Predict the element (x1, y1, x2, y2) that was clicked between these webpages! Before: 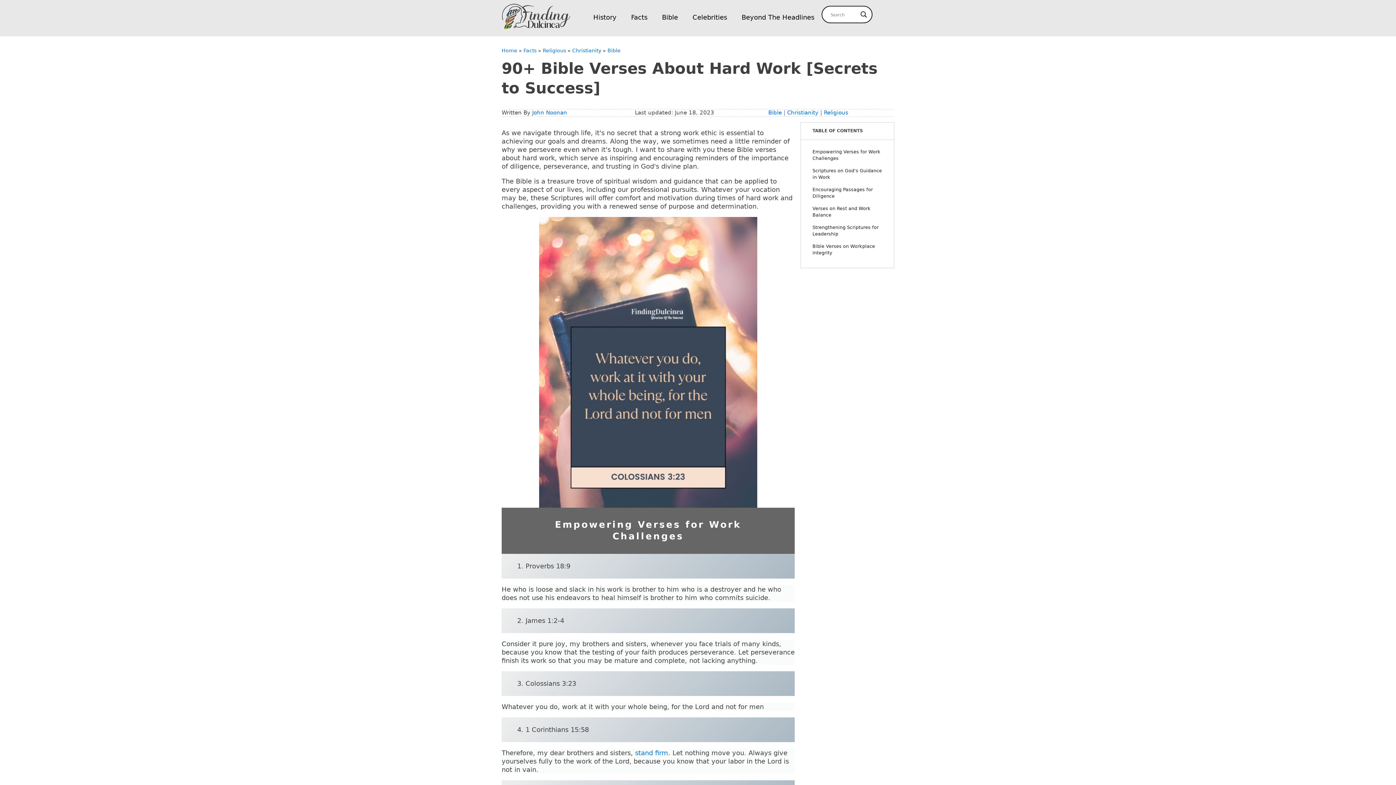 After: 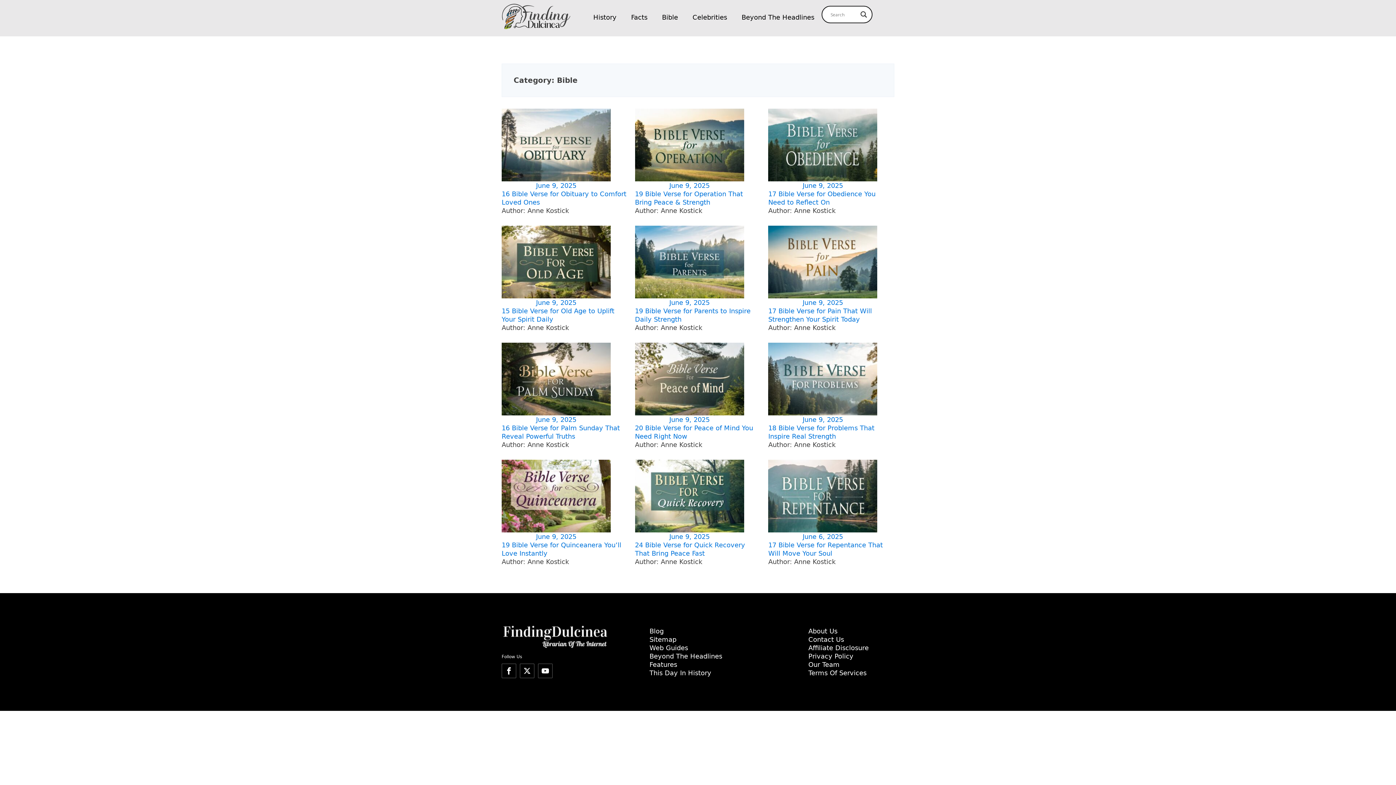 Action: bbox: (654, 5, 685, 28) label: Bible